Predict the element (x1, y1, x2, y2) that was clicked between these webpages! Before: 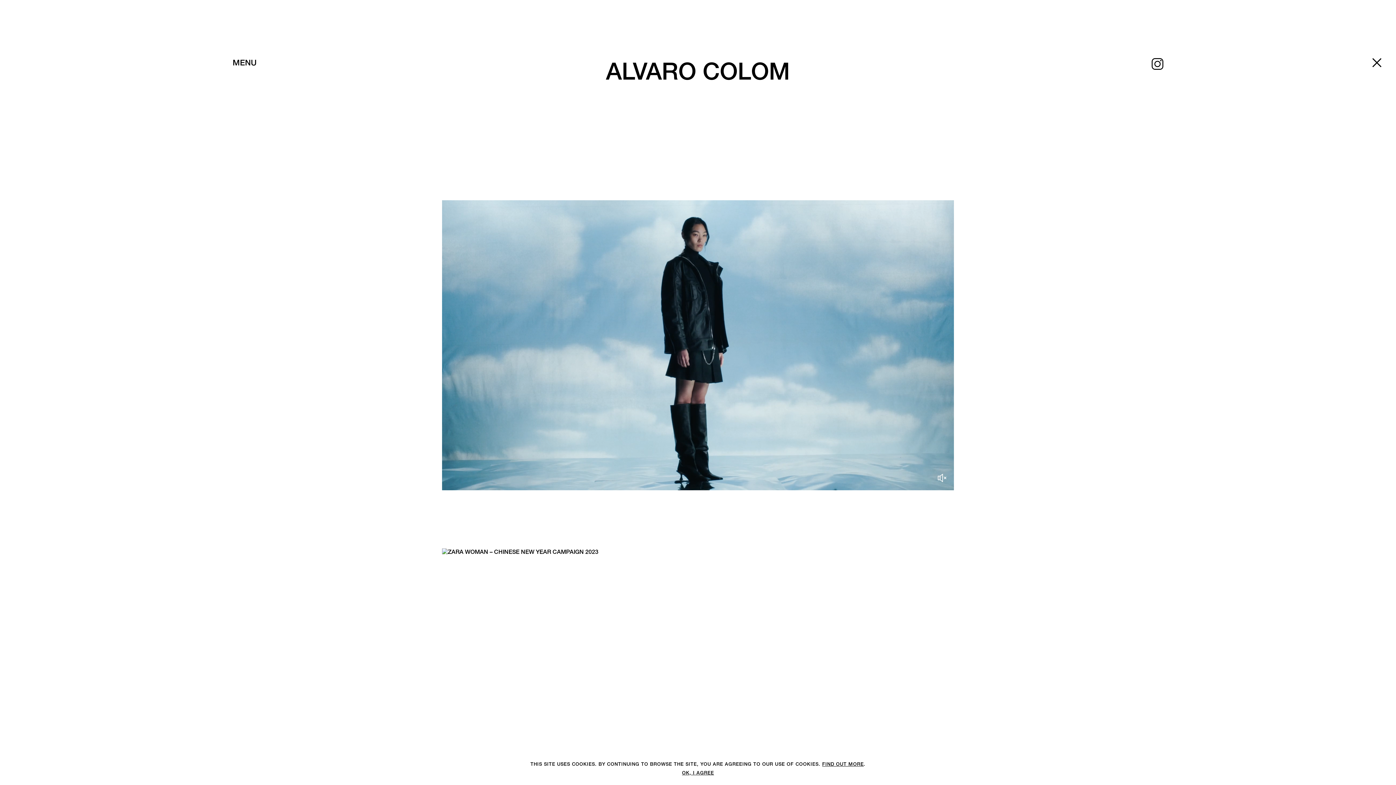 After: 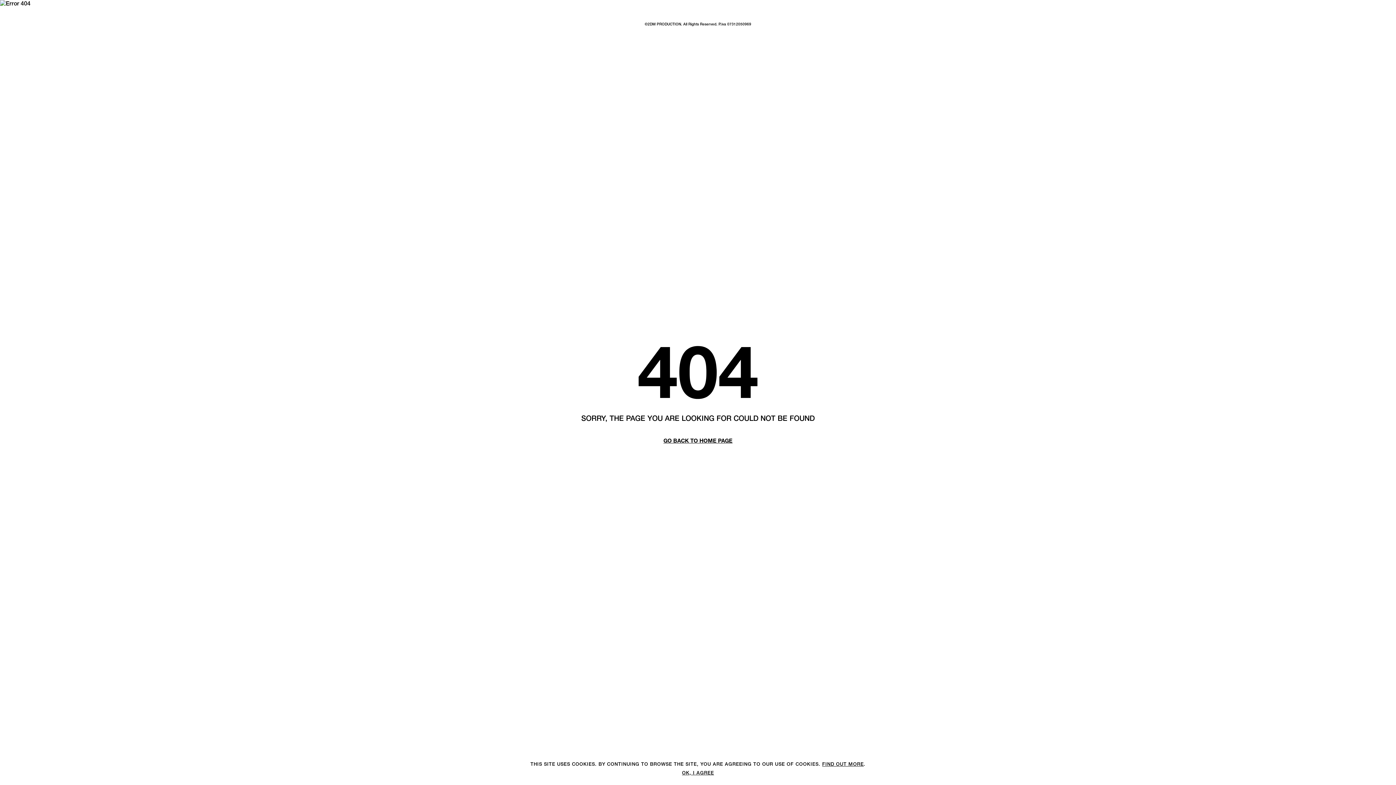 Action: bbox: (822, 761, 864, 767) label: FIND OUT MORE